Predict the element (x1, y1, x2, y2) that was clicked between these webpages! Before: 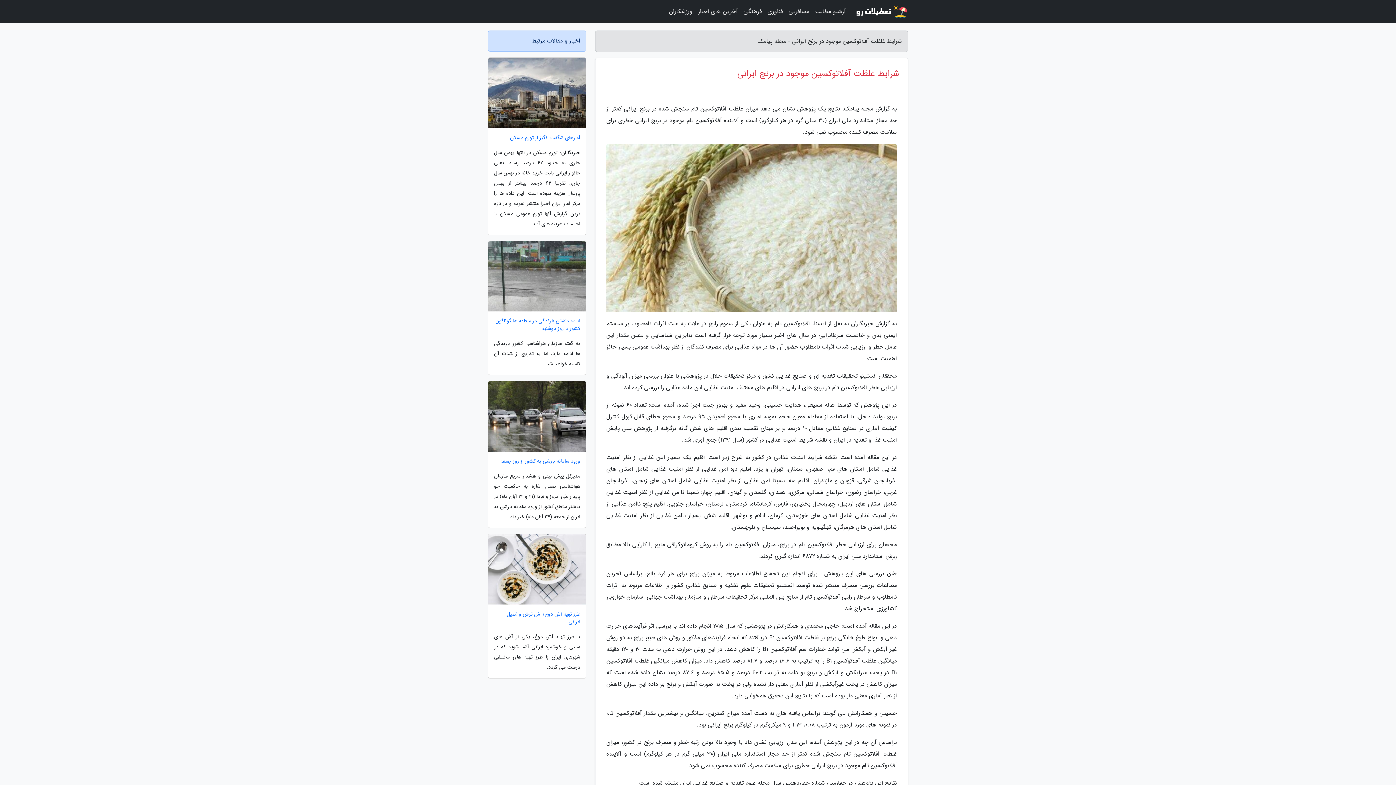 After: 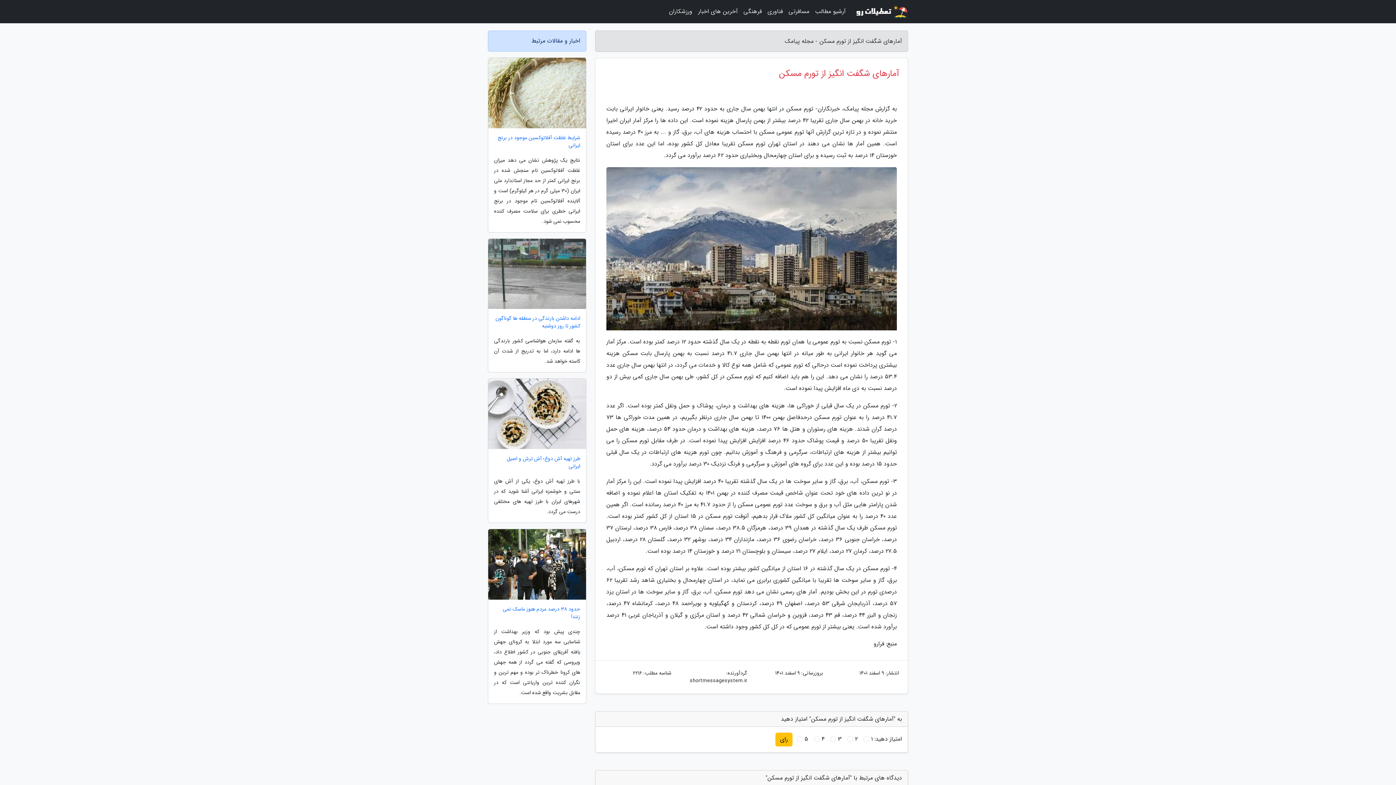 Action: bbox: (488, 134, 586, 141) label: آمارهای شگفت انگیز از تورم مسکن